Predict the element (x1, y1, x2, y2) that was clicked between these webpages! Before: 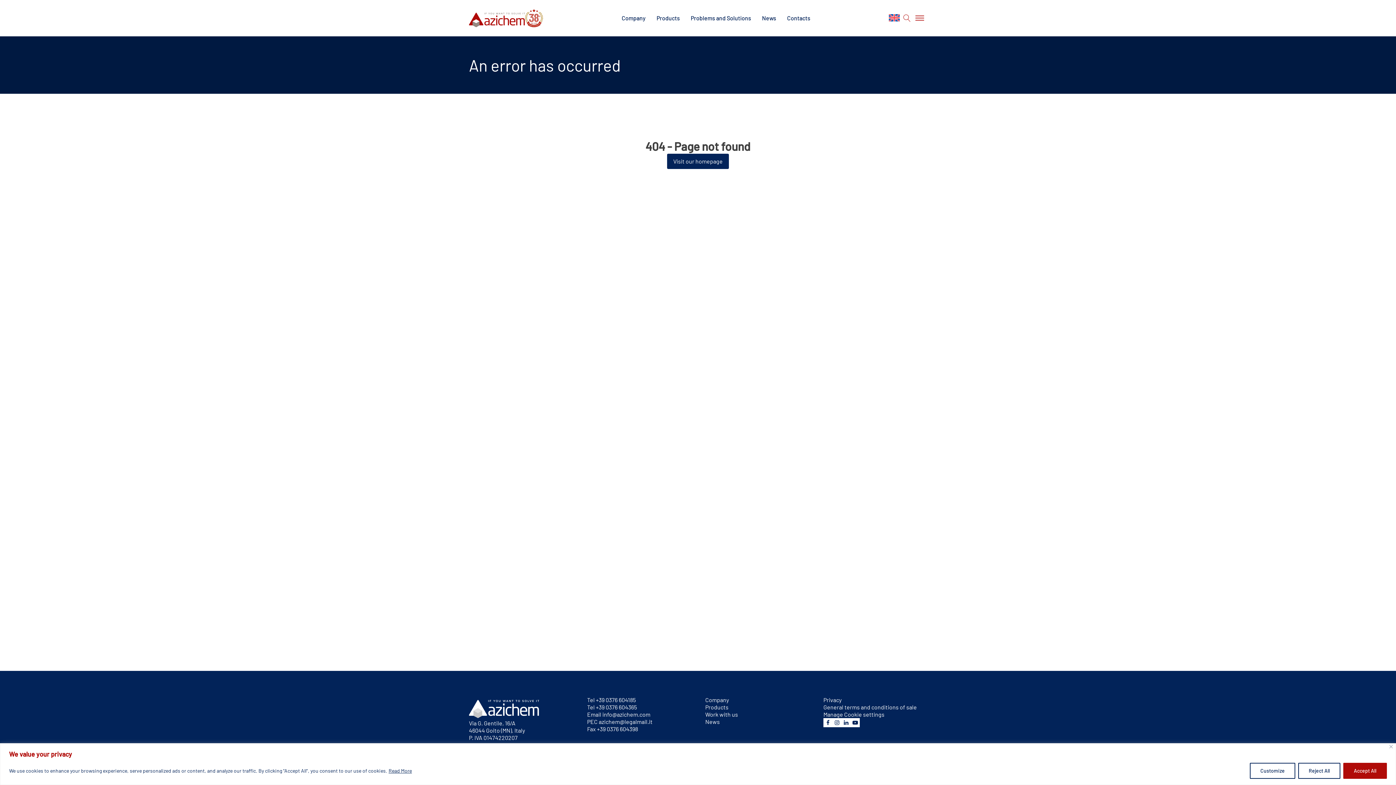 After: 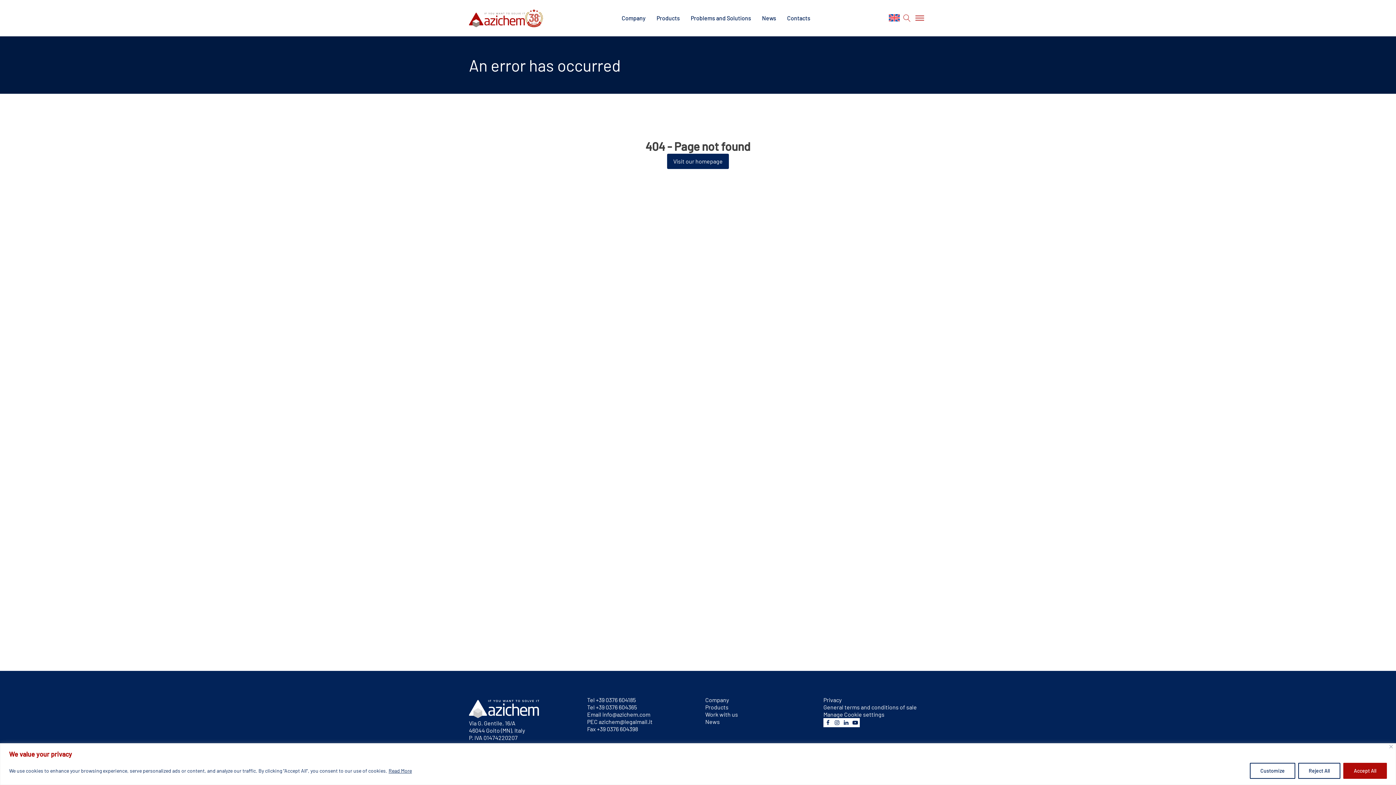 Action: bbox: (832, 718, 841, 727)